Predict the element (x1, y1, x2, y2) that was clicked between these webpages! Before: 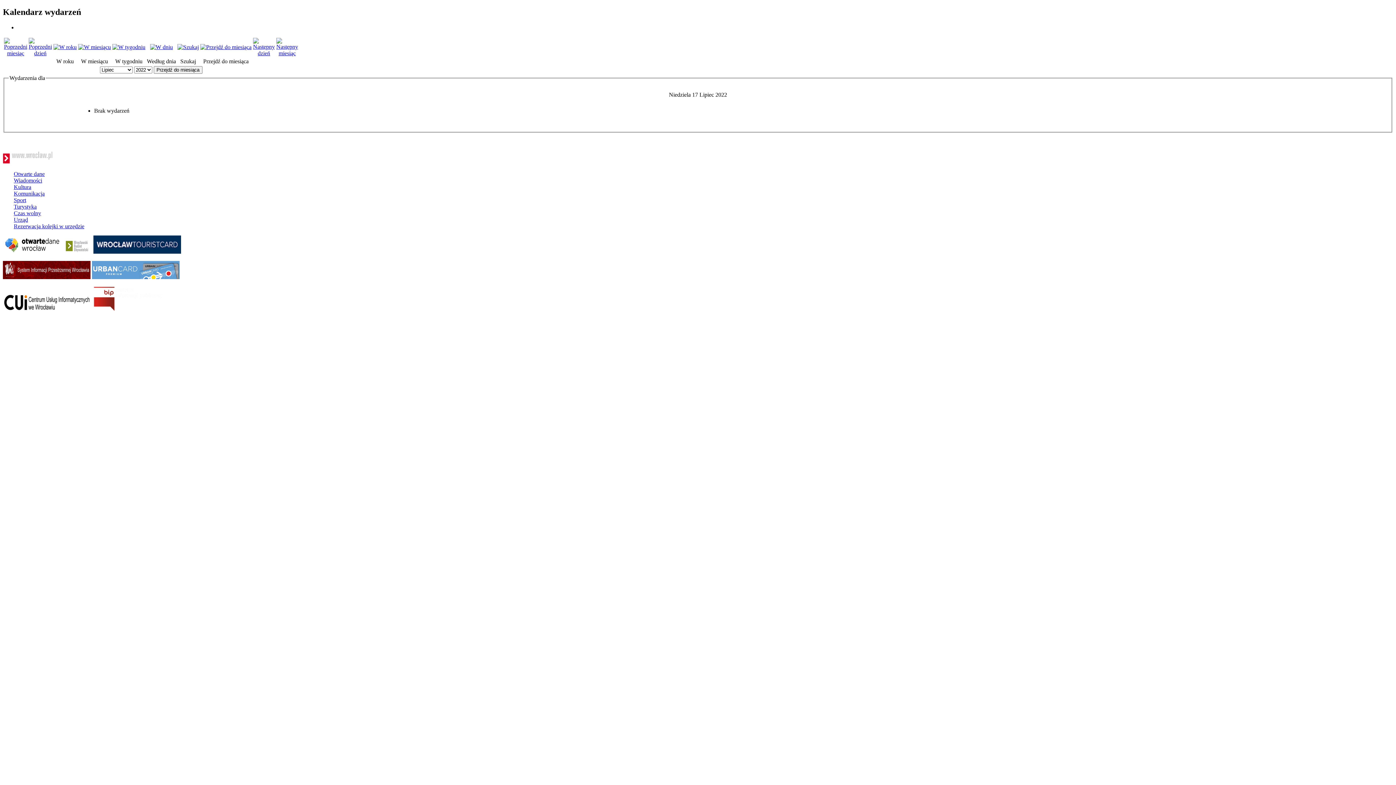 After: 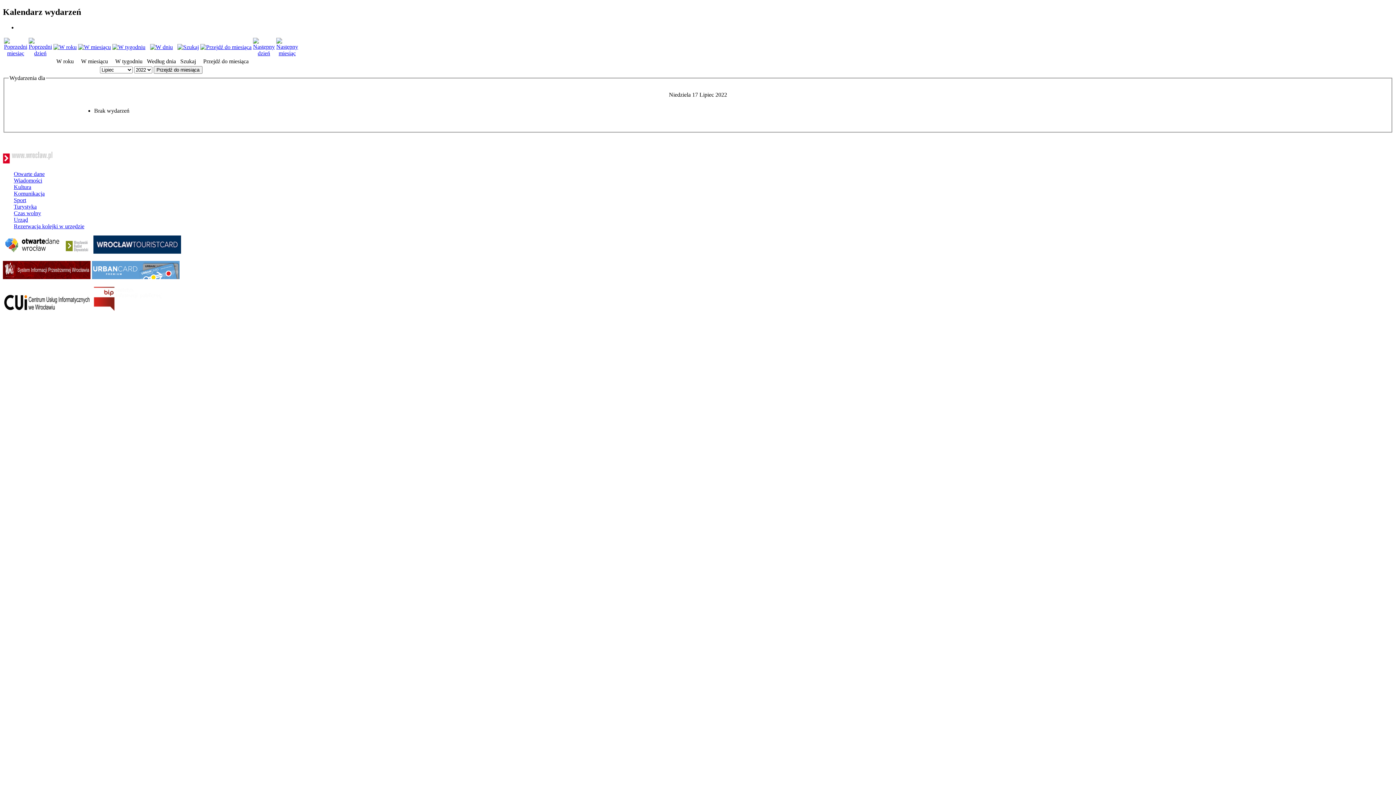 Action: bbox: (13, 184, 31, 190) label: Kultura